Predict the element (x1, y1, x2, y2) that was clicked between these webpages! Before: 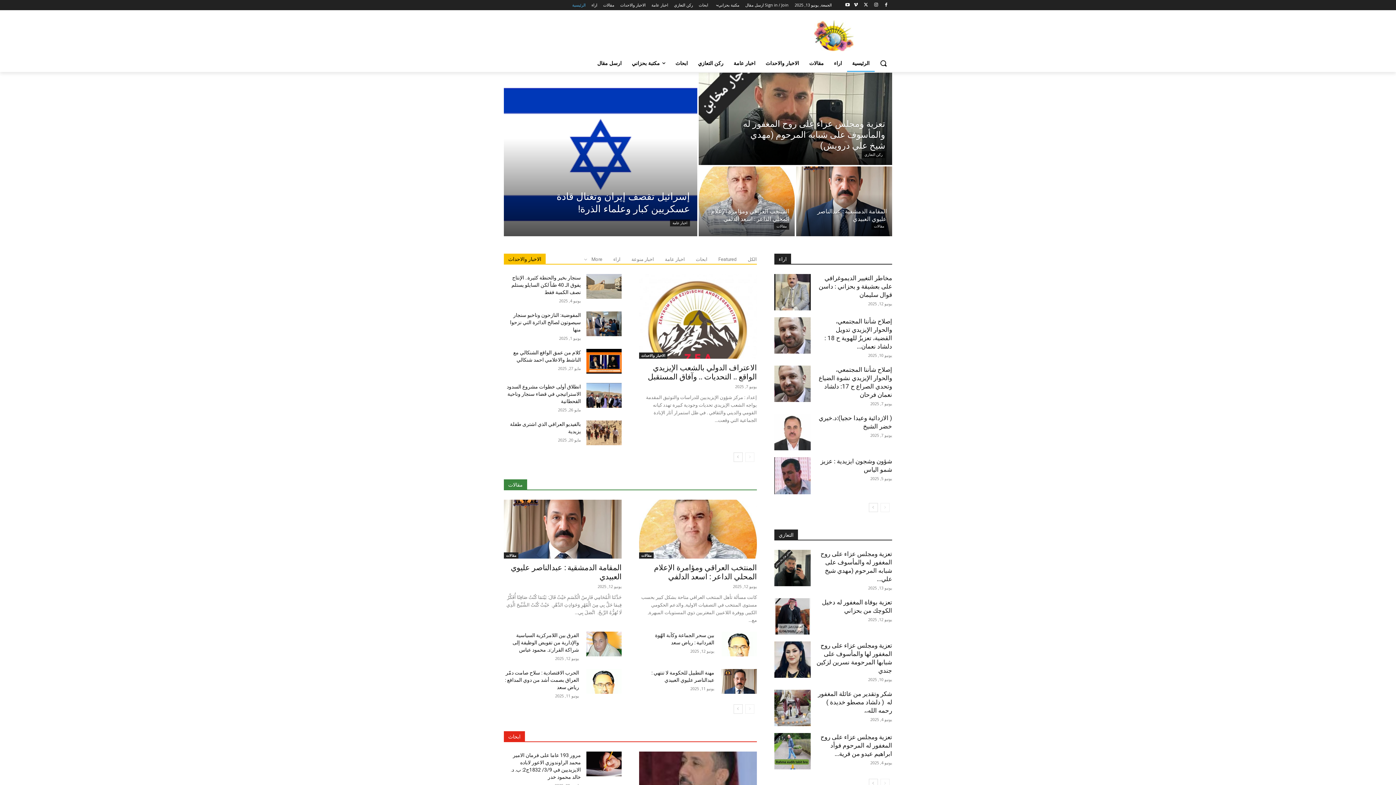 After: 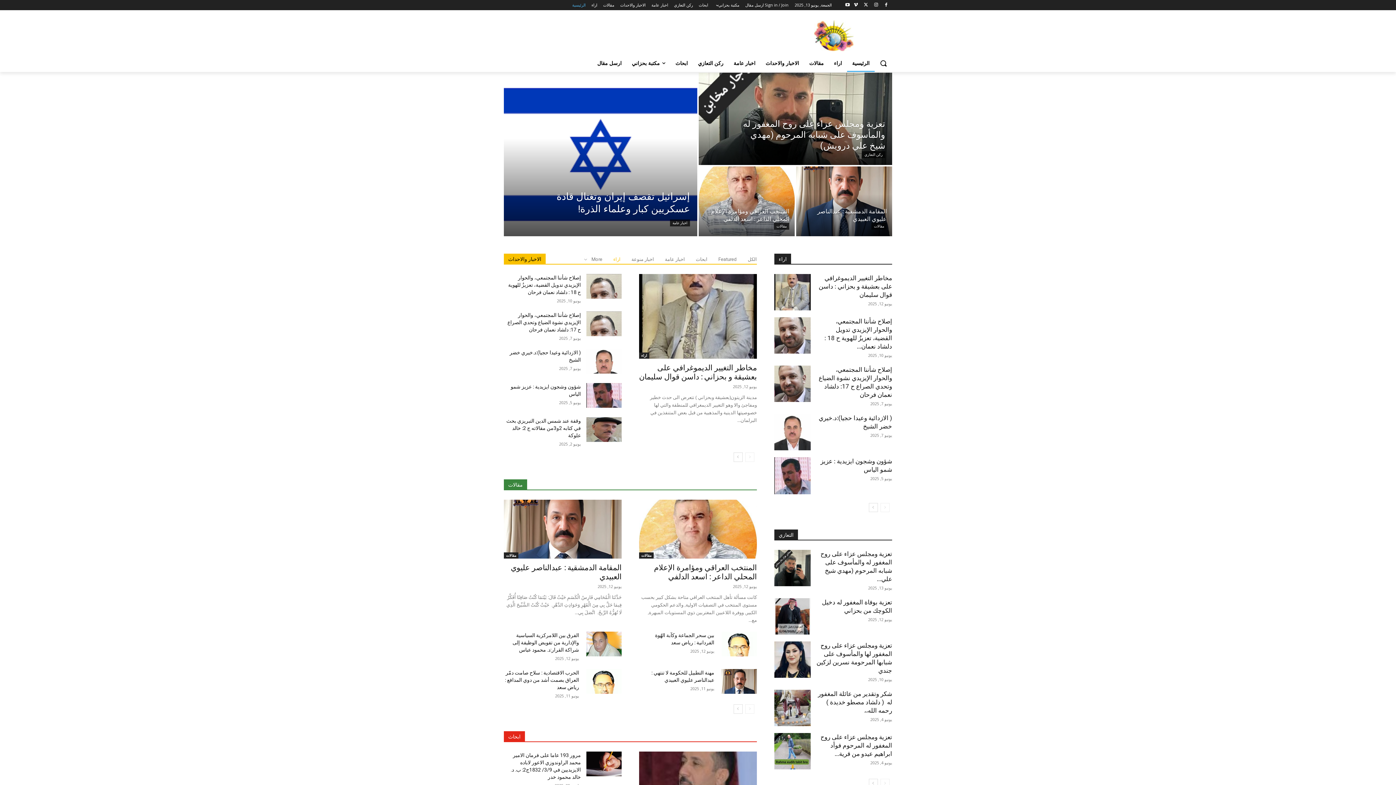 Action: bbox: (613, 256, 620, 262) label: اراء